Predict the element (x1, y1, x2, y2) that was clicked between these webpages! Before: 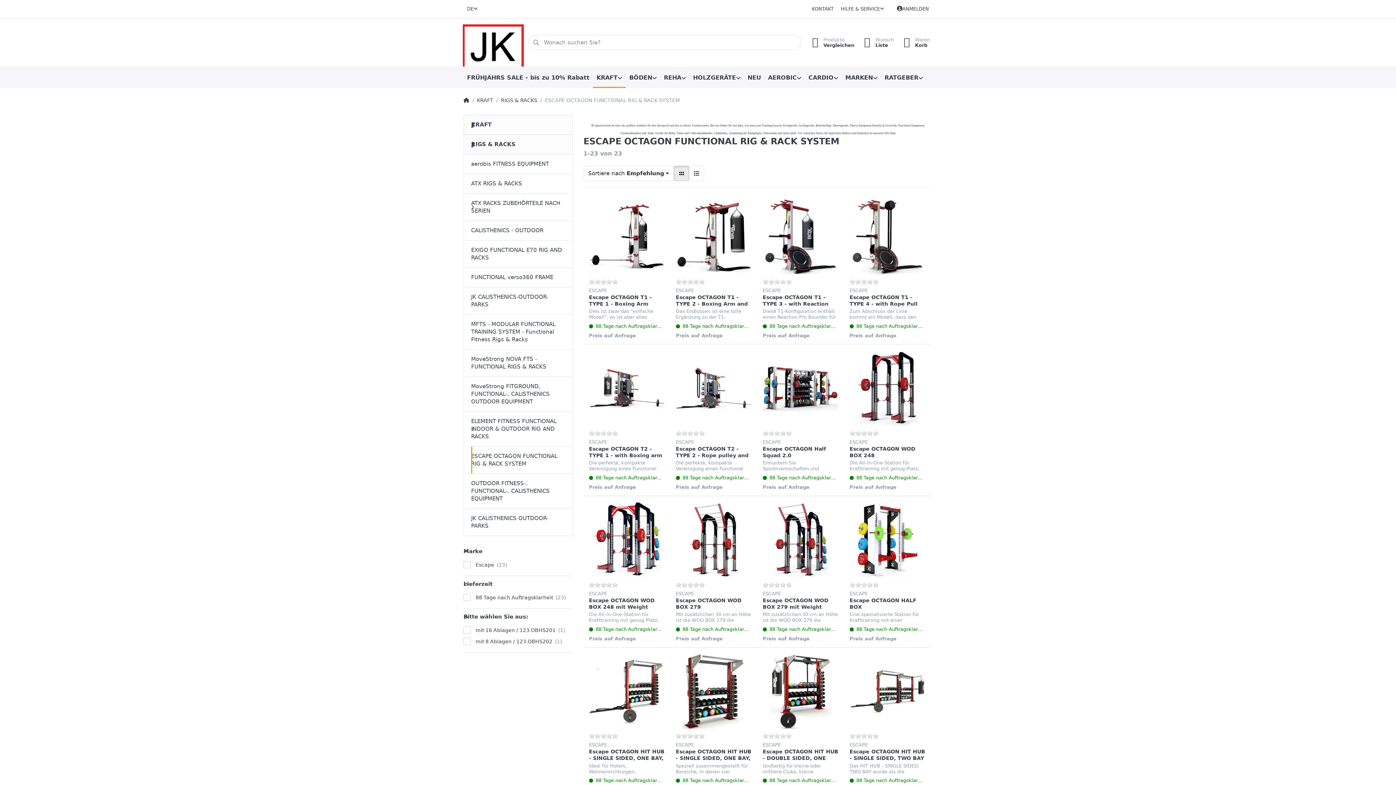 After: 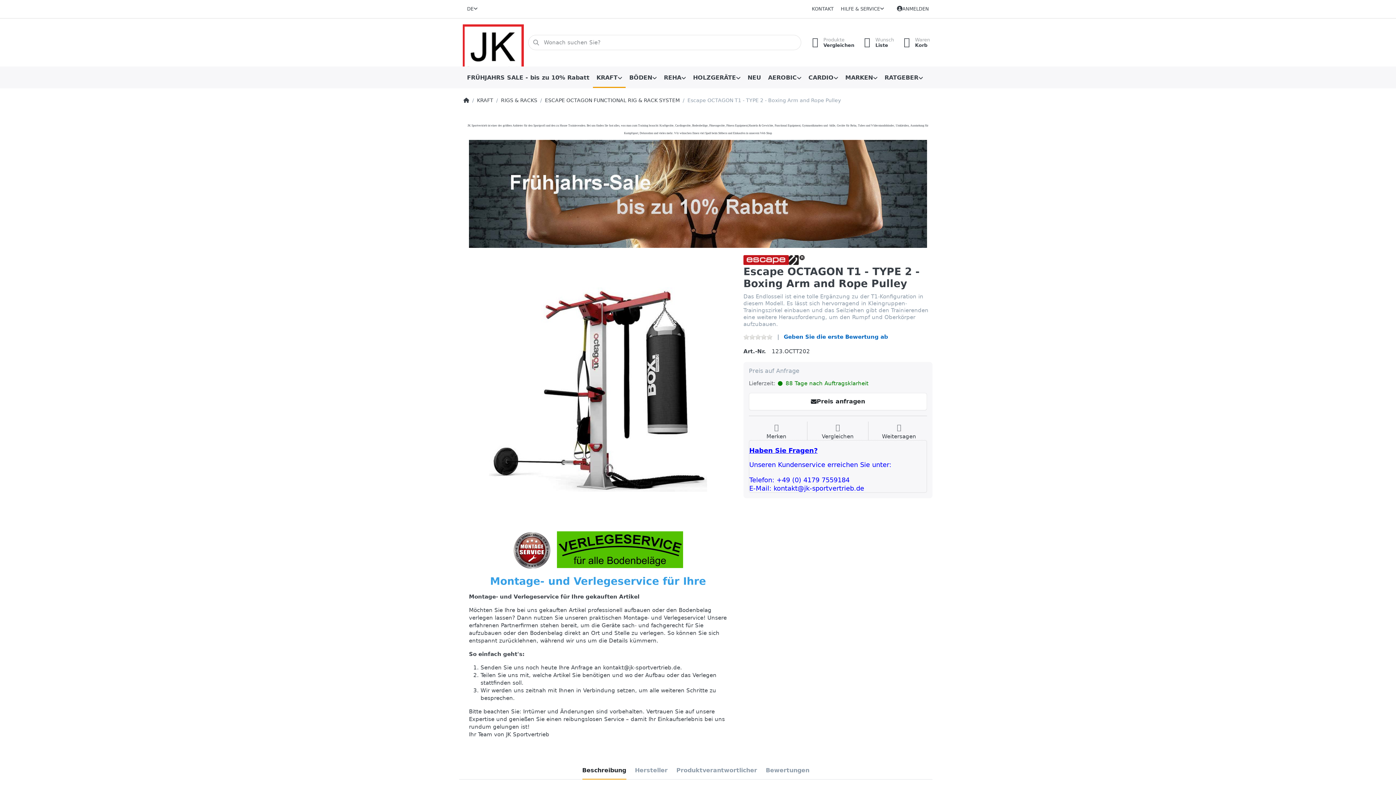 Action: bbox: (676, 199, 751, 274)